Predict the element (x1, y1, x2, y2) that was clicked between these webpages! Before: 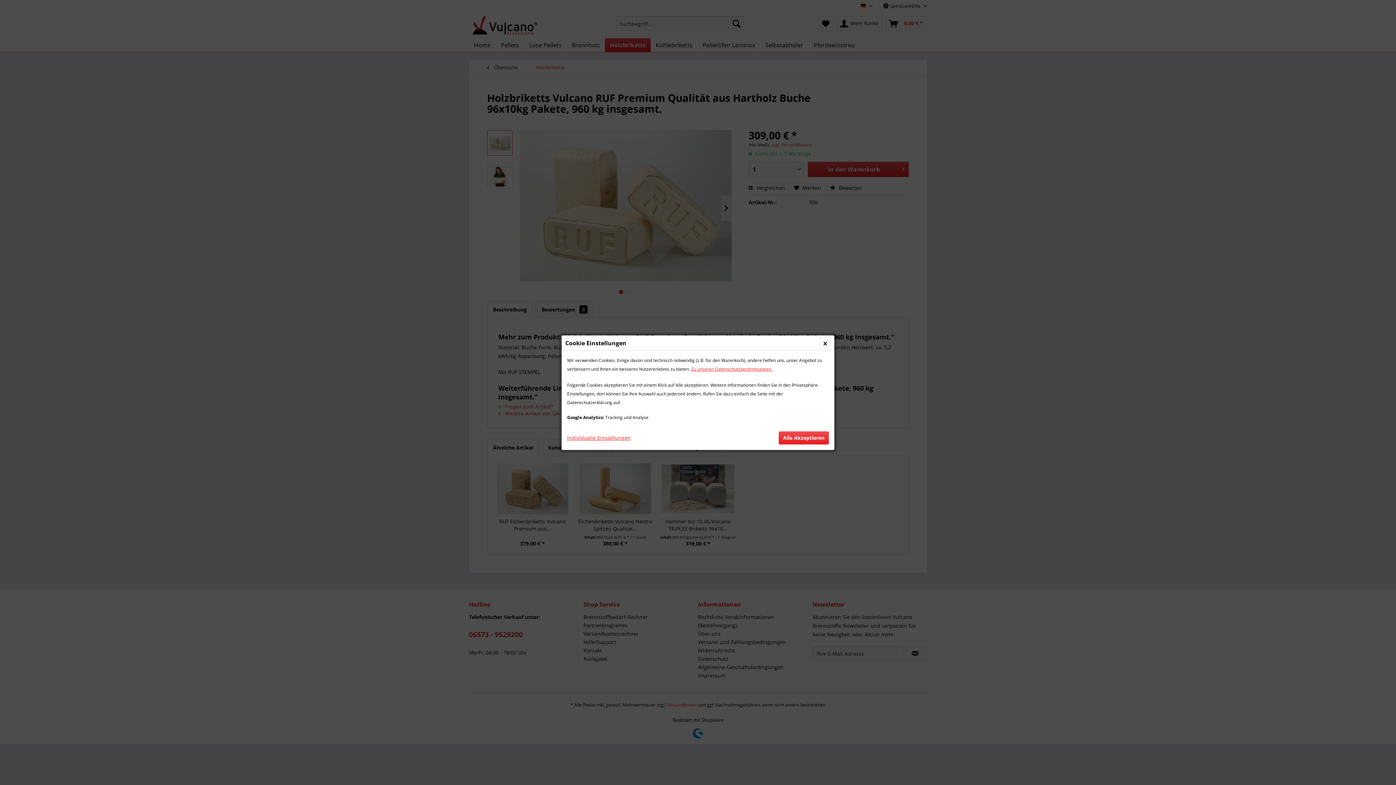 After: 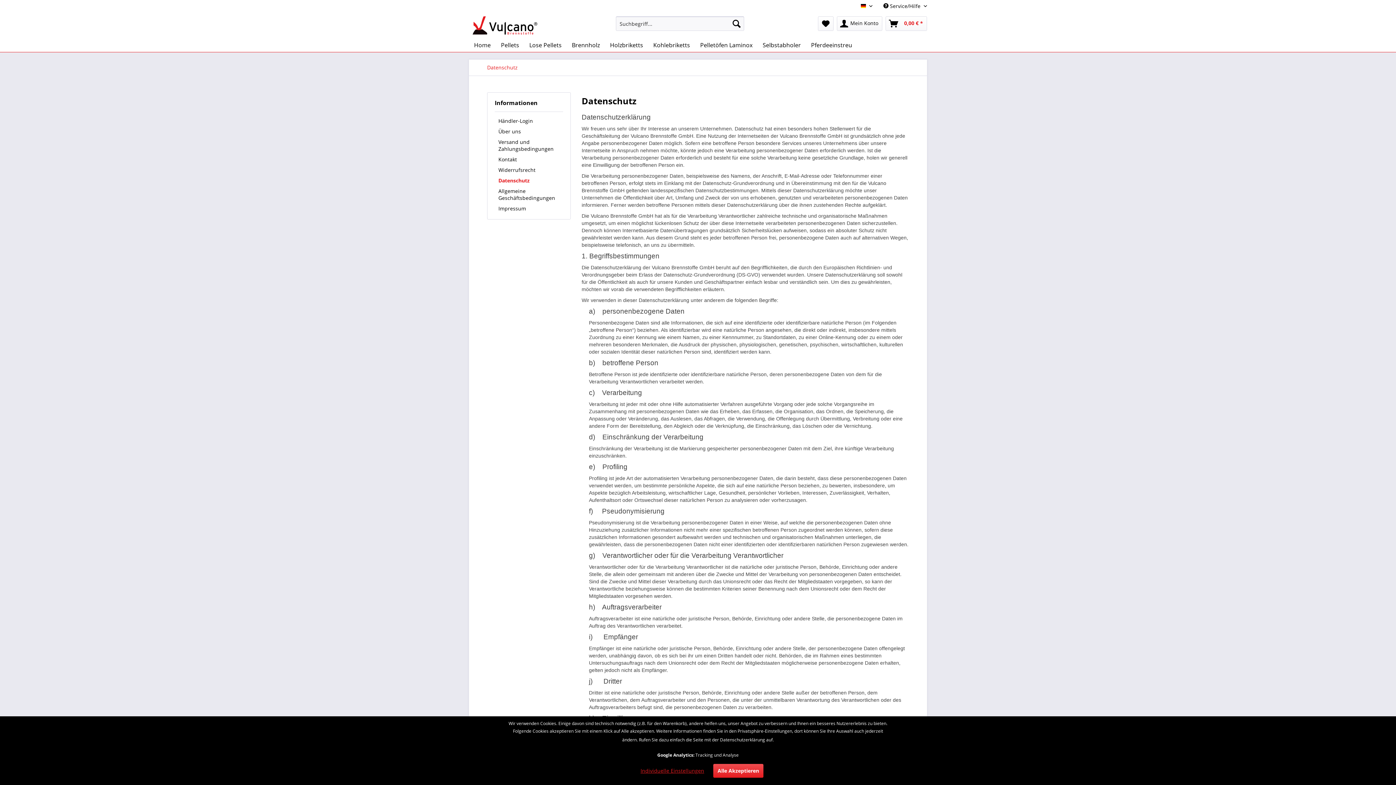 Action: bbox: (691, 364, 772, 373) label: Zu unseren Datenschutzbestimmungen.